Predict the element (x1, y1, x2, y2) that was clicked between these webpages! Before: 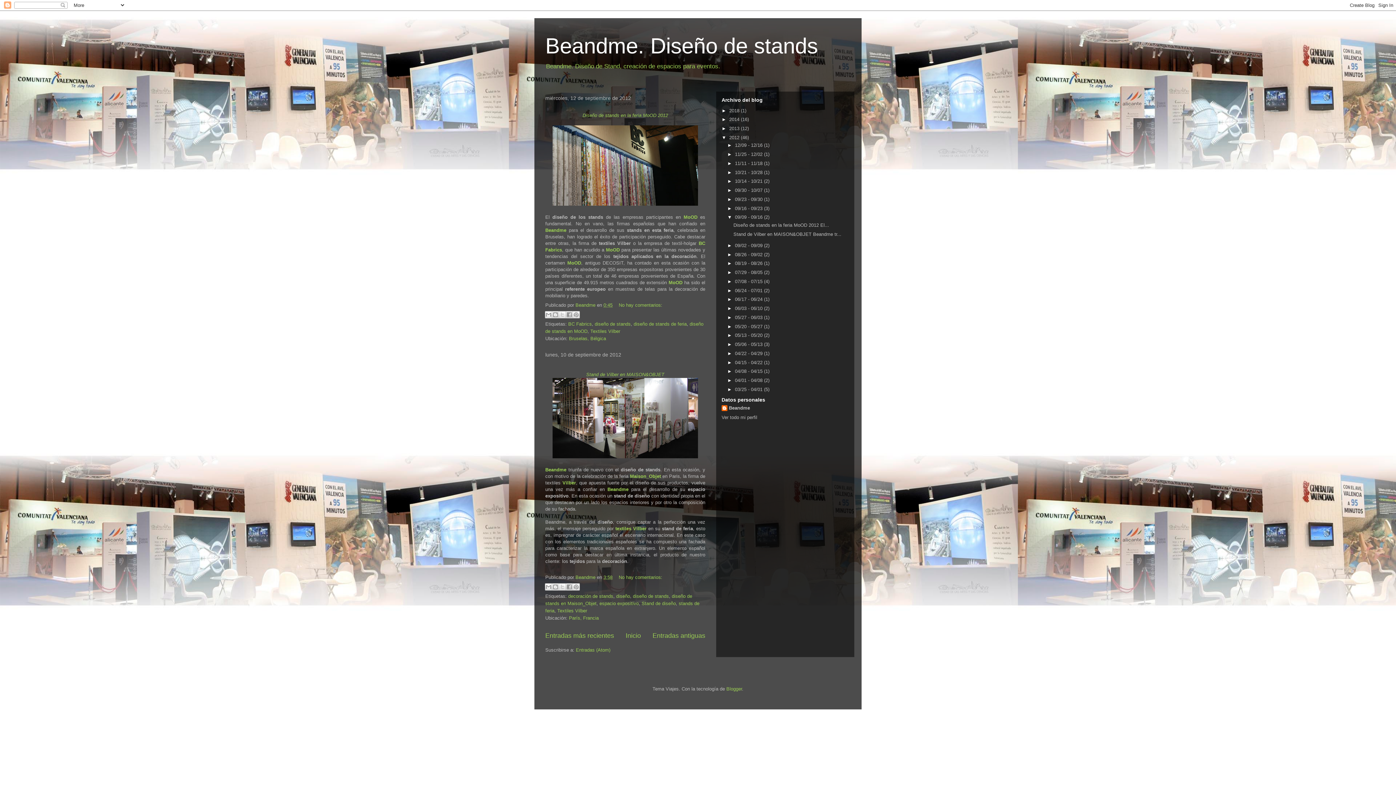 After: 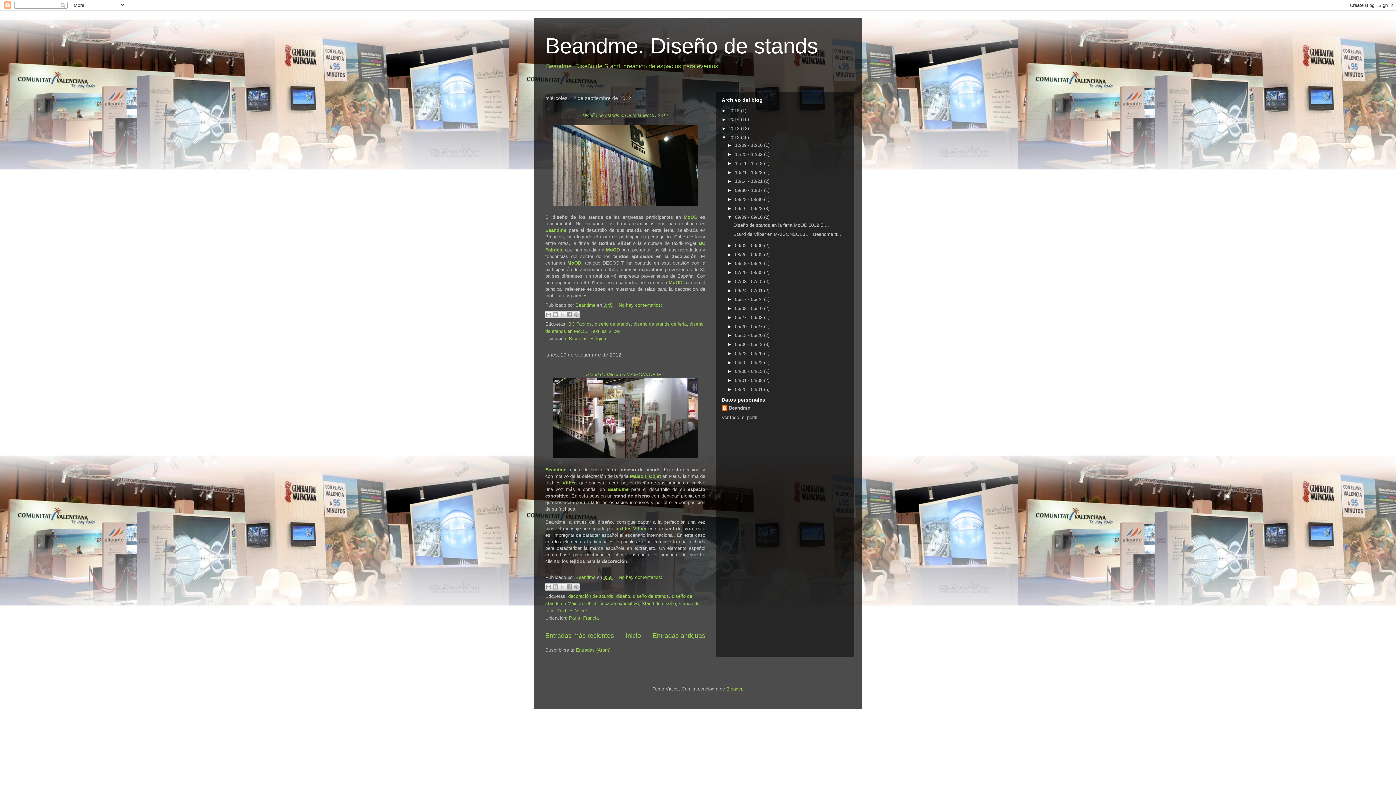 Action: bbox: (552, 201, 698, 206)